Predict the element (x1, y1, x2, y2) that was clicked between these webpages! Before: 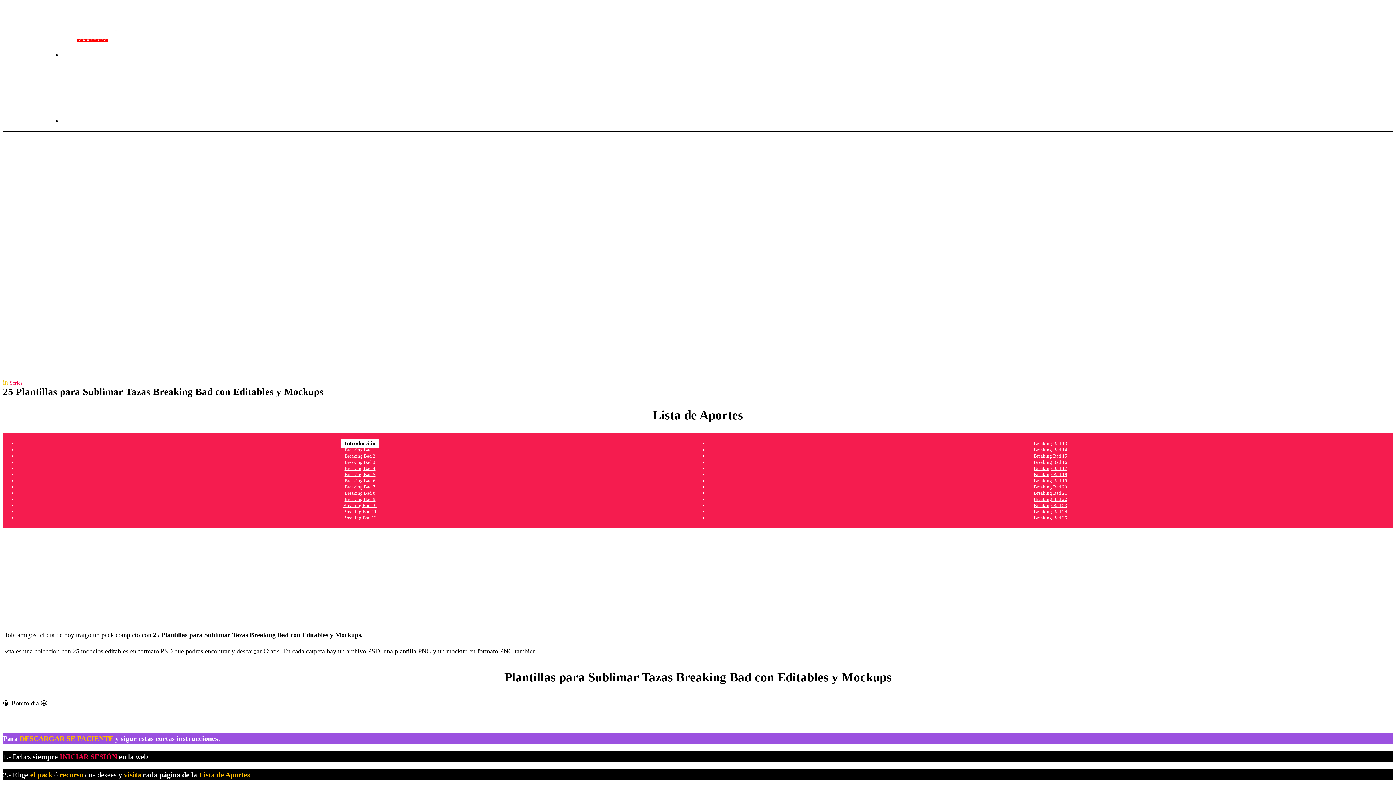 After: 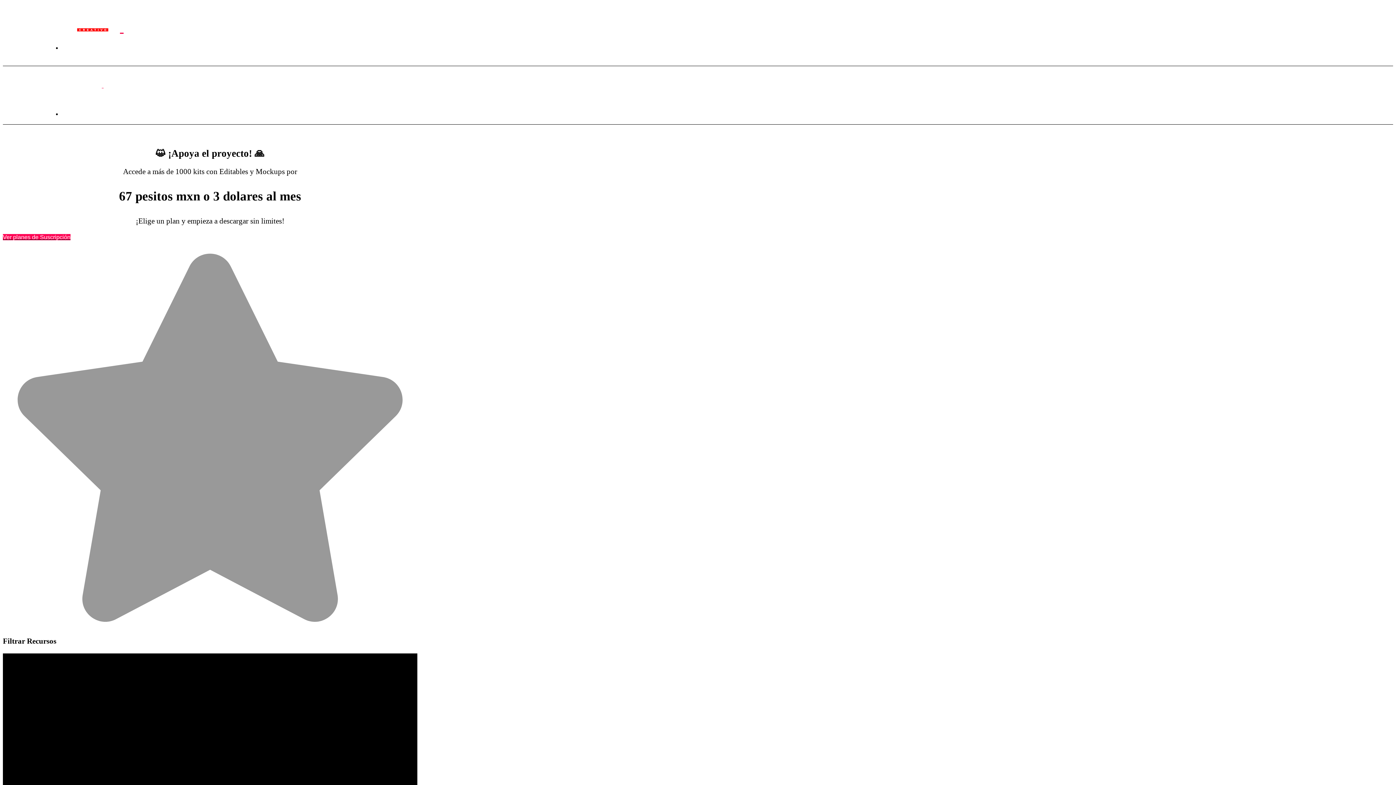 Action: bbox: (65, 36, 176, 44) label:  